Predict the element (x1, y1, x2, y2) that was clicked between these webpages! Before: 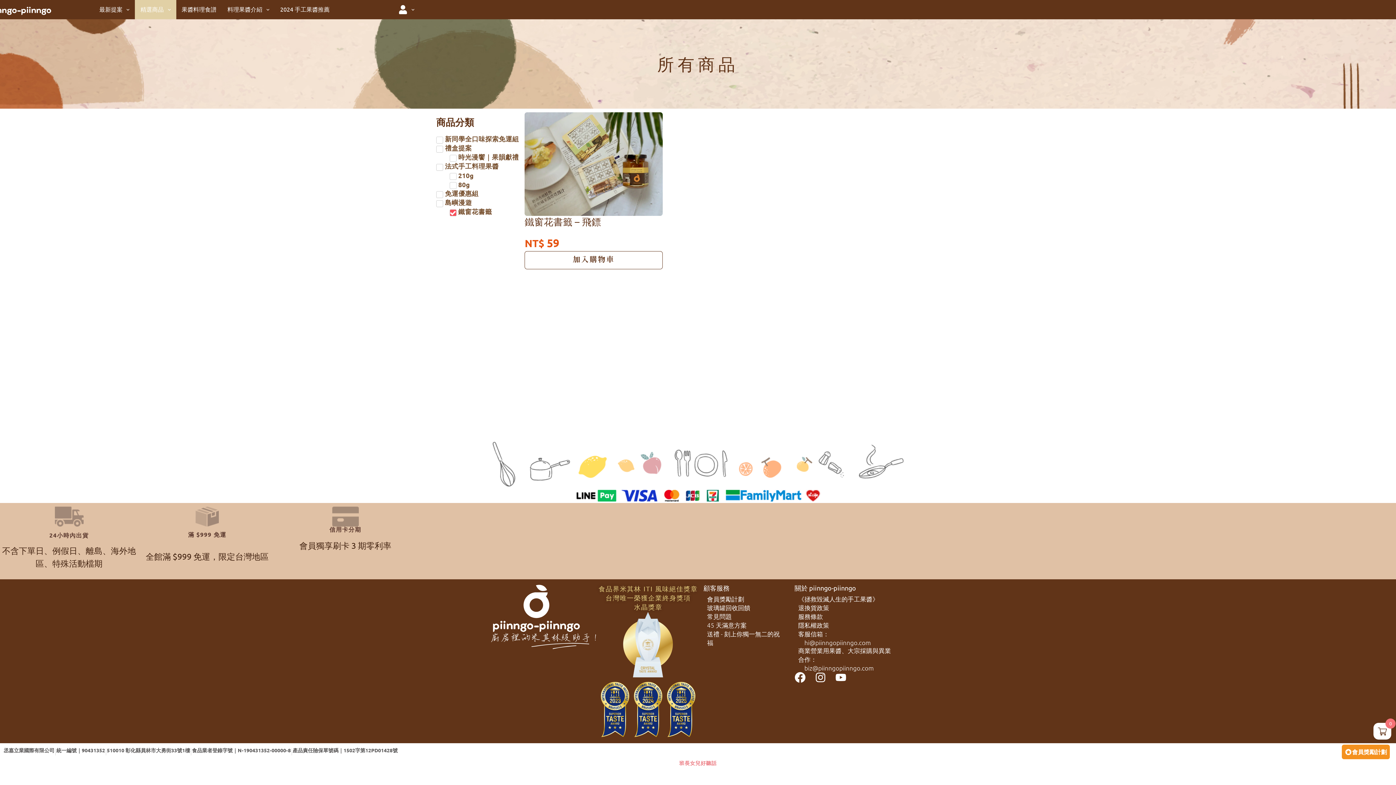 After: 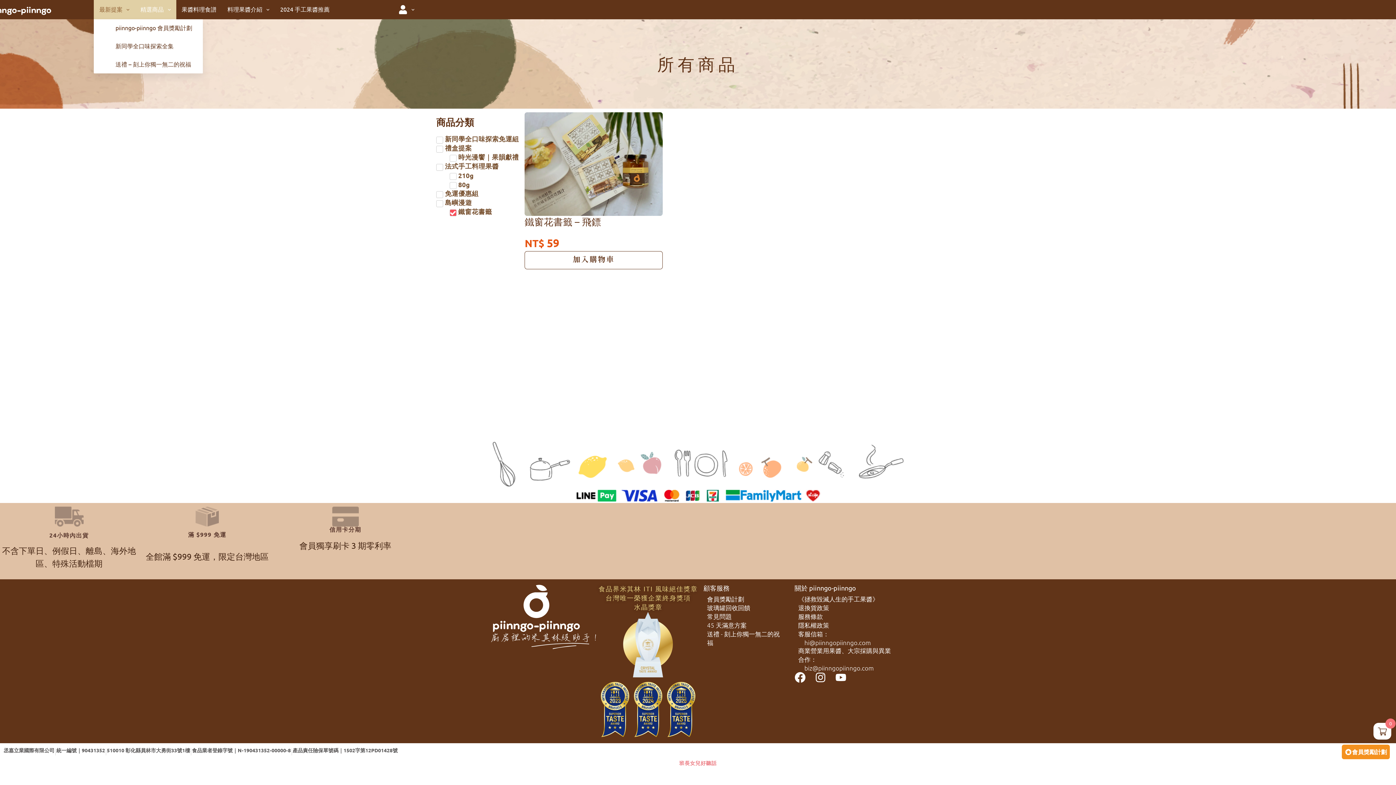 Action: label: 最新提案 bbox: (93, 0, 135, 19)